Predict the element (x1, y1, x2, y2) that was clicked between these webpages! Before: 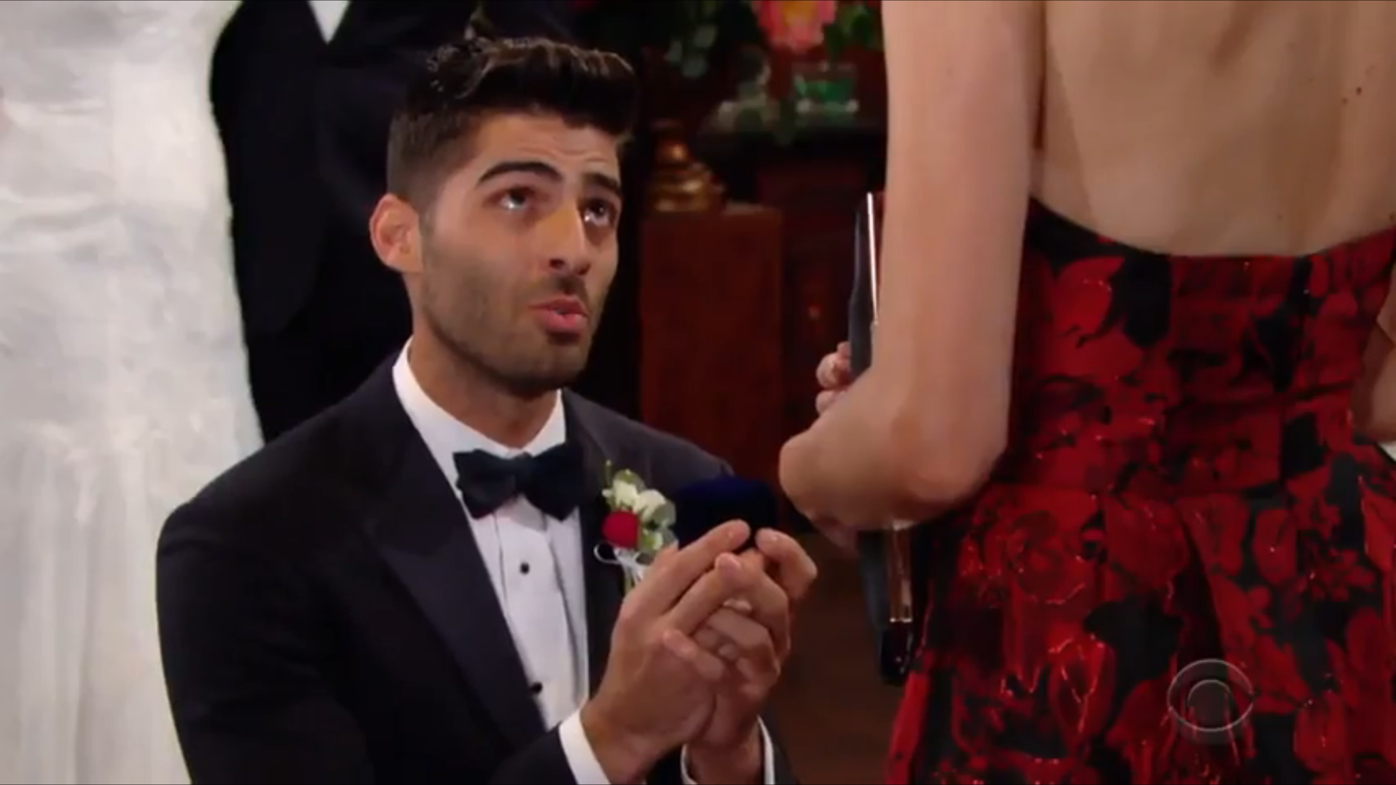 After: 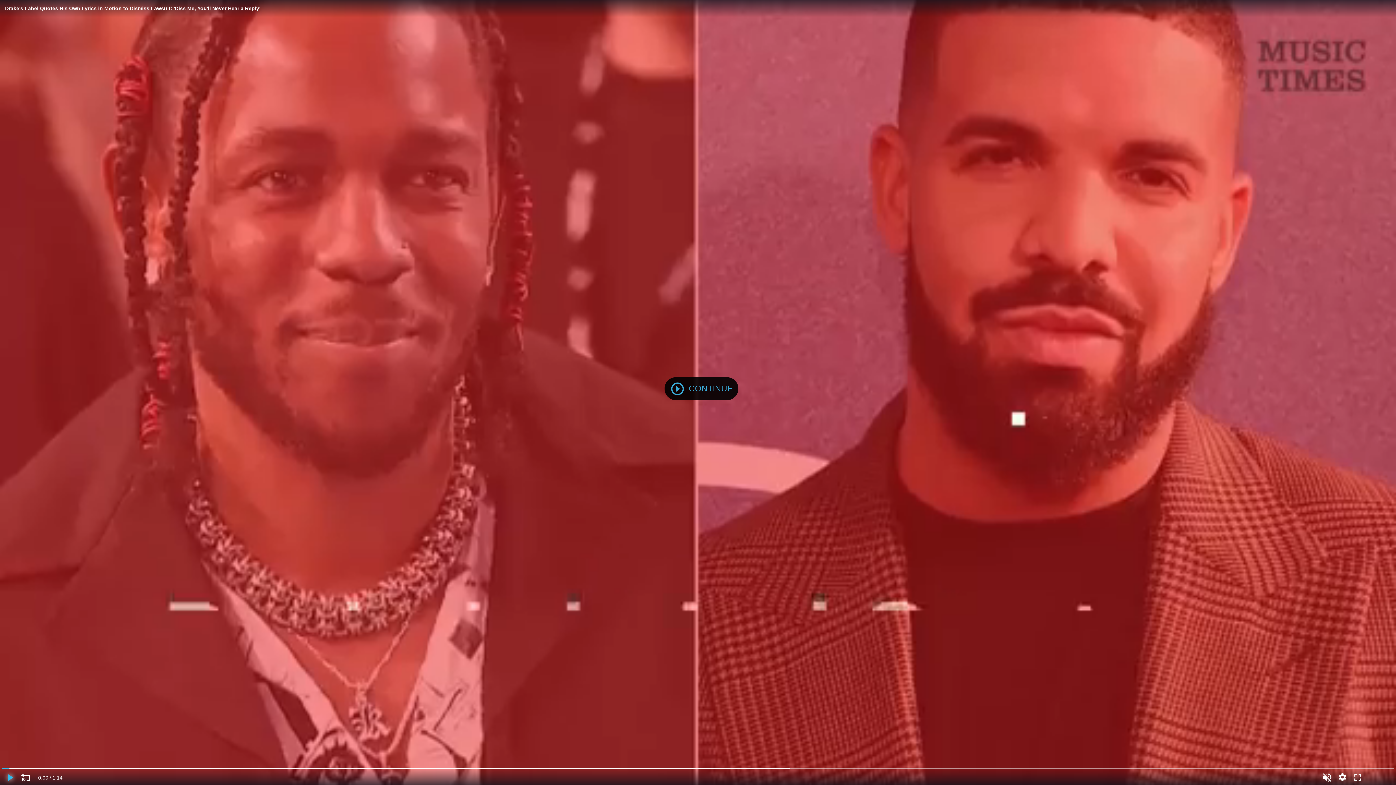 Action: label: Pause bbox: (2, 769, 17, 785)